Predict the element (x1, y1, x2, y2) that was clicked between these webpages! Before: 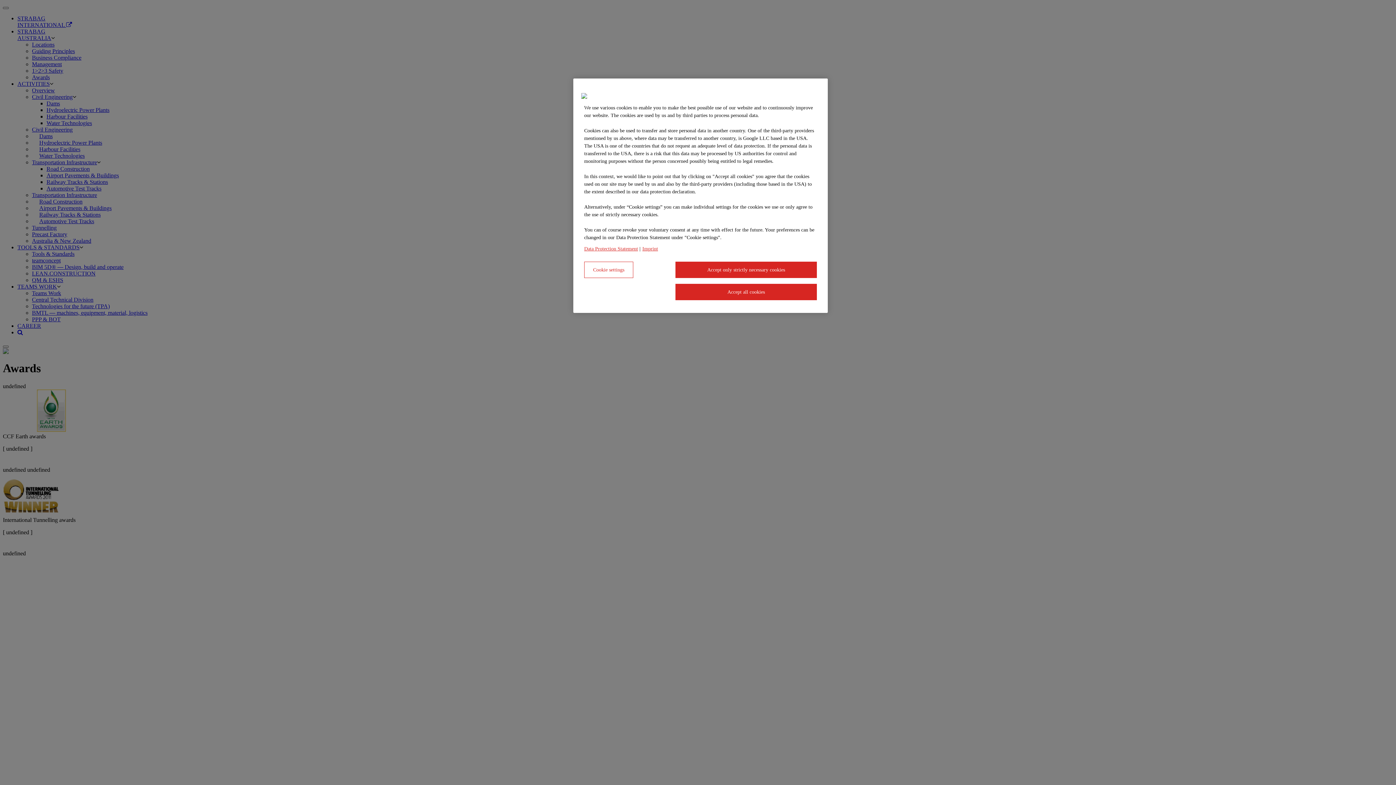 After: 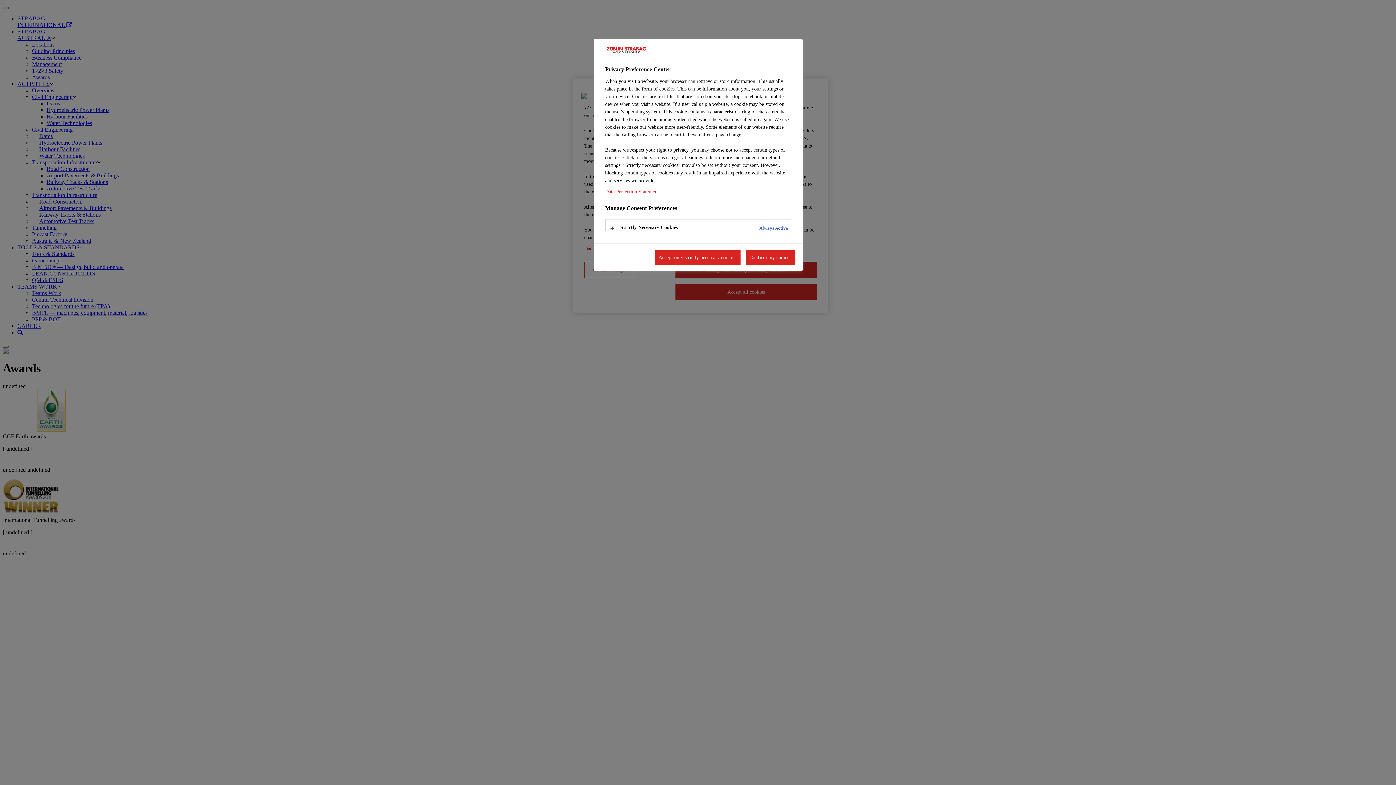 Action: label: Cookie settings bbox: (584, 261, 633, 278)